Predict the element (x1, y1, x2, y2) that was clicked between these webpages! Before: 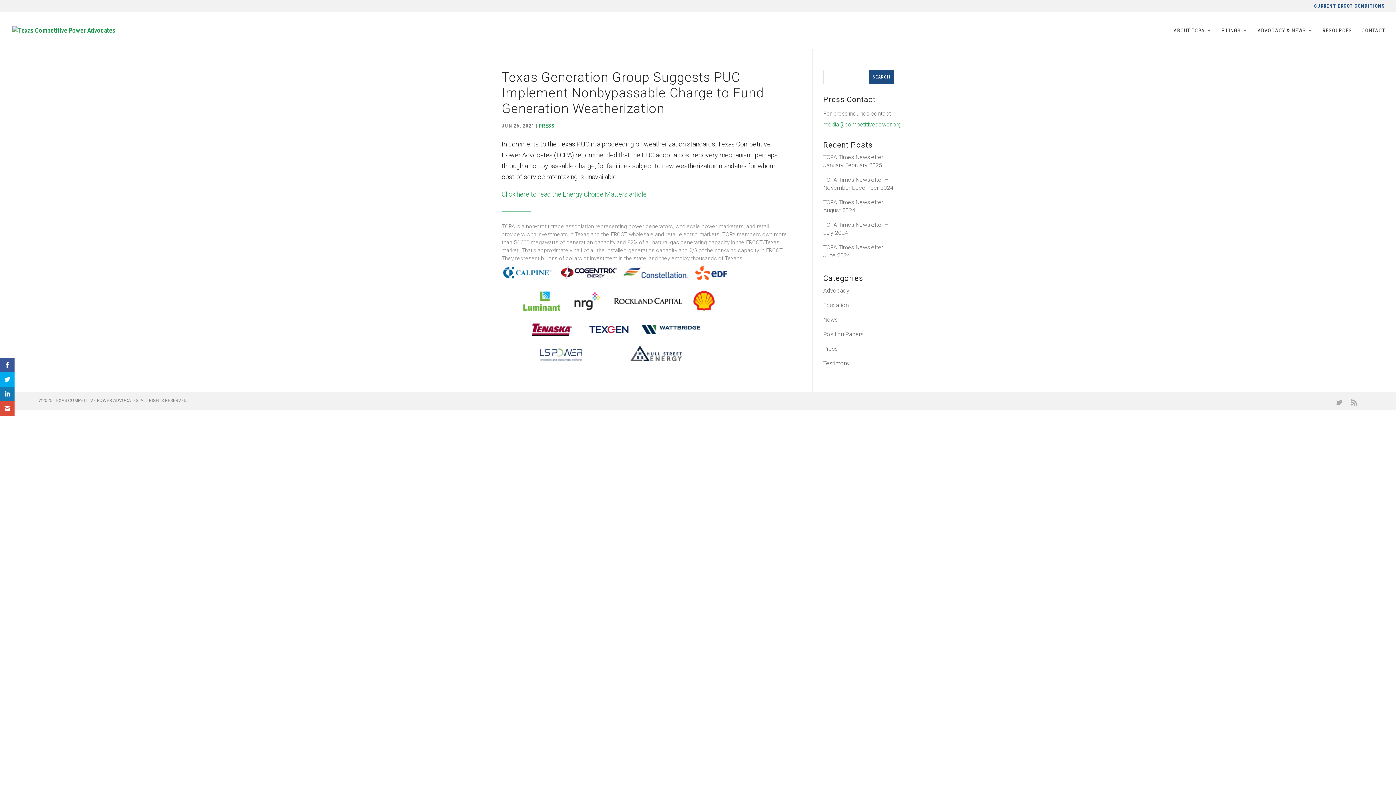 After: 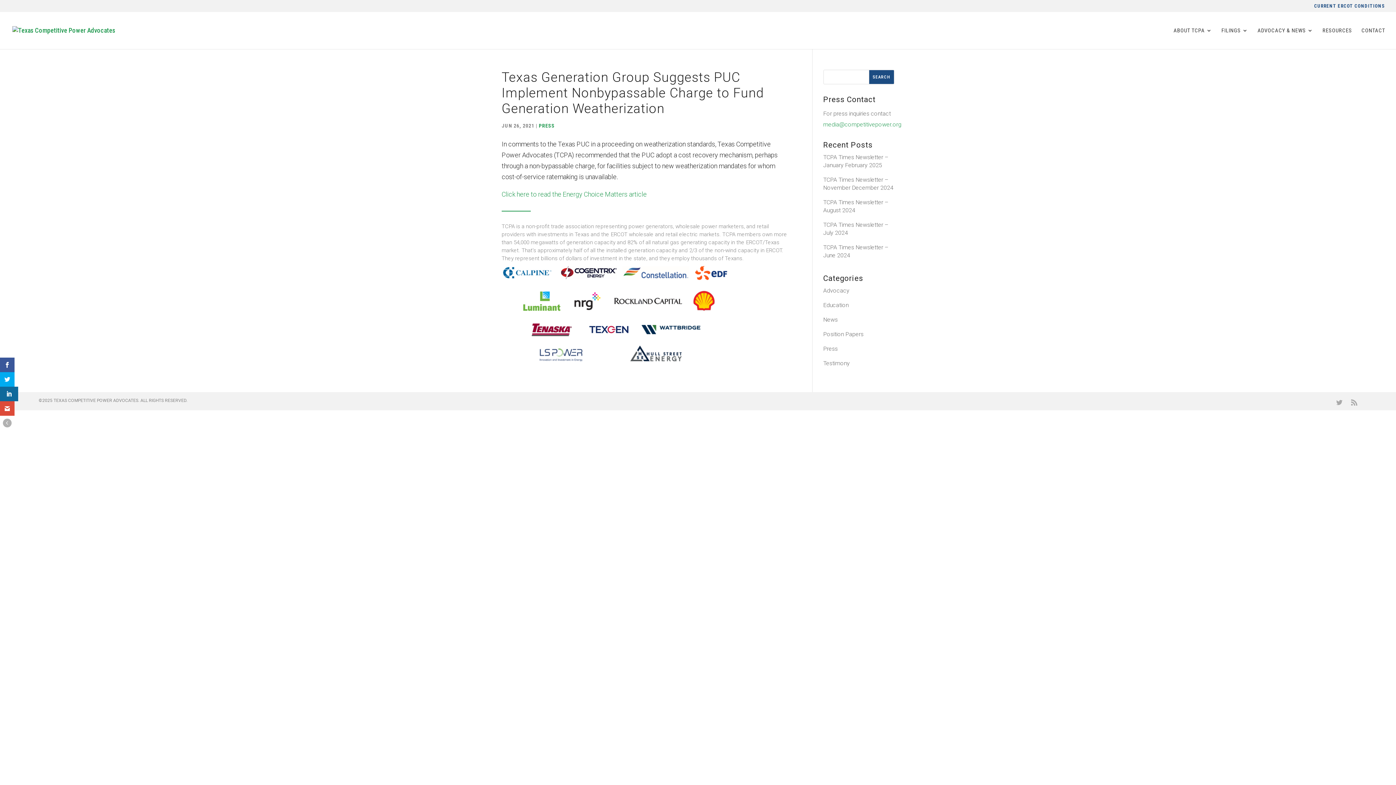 Action: bbox: (0, 386, 14, 401)